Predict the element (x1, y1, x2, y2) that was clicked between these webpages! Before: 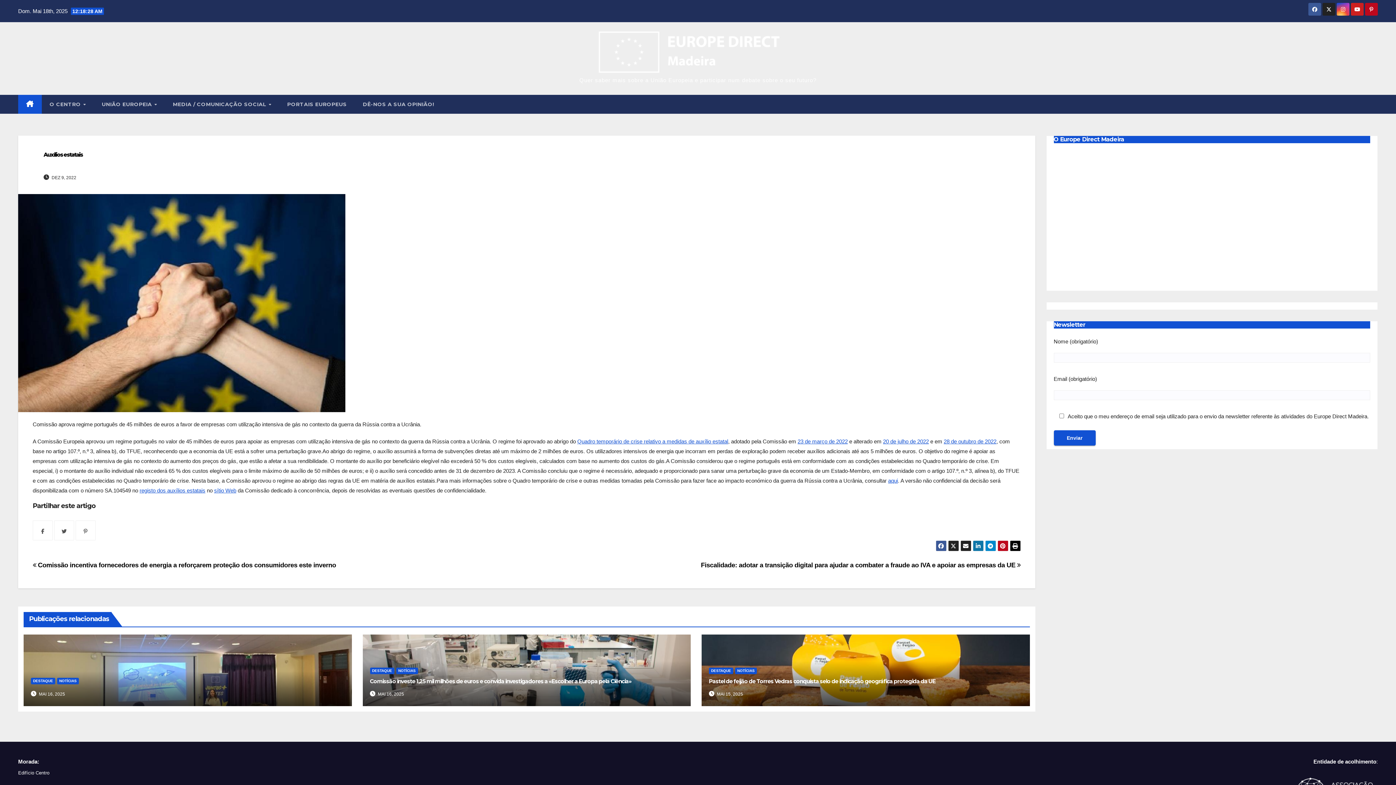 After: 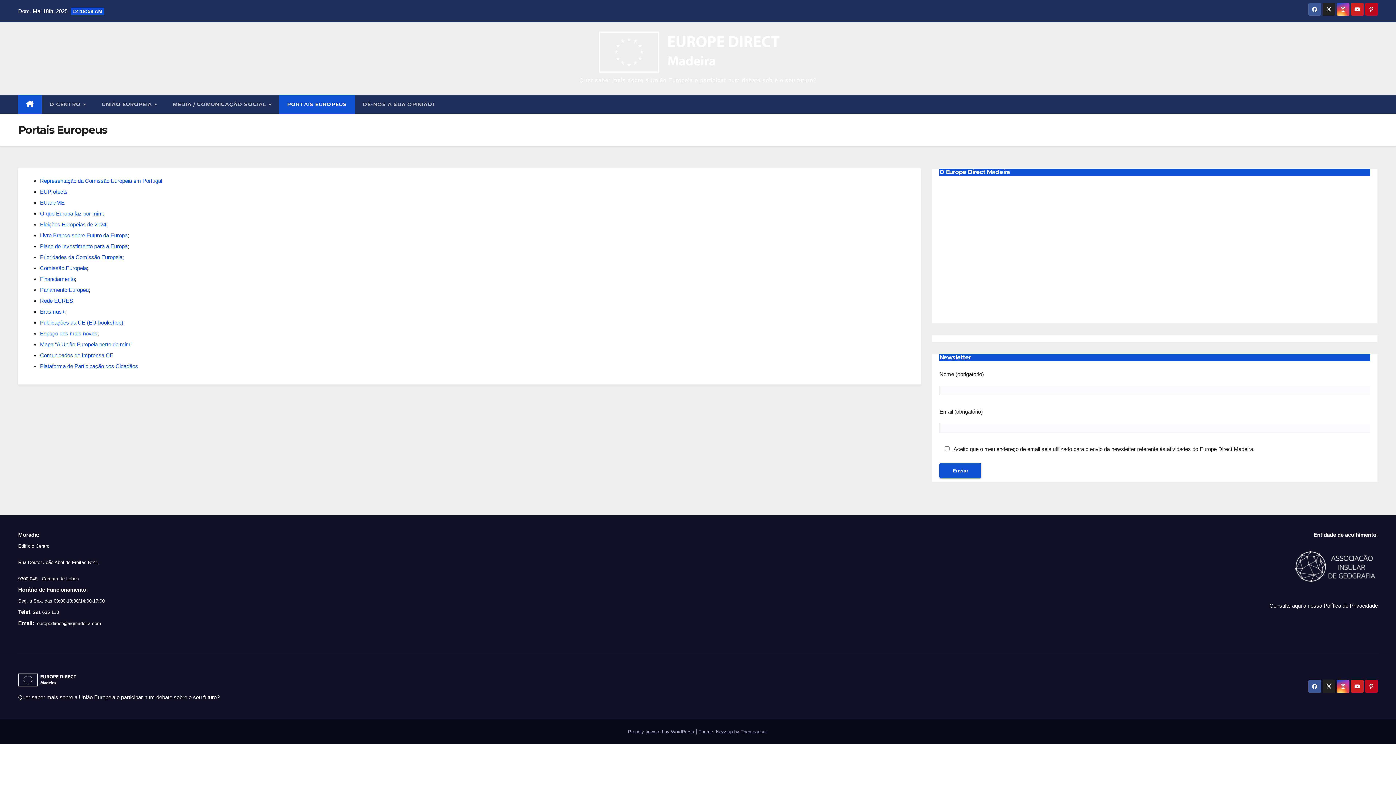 Action: bbox: (279, 94, 354, 113) label: PORTAIS EUROPEUS